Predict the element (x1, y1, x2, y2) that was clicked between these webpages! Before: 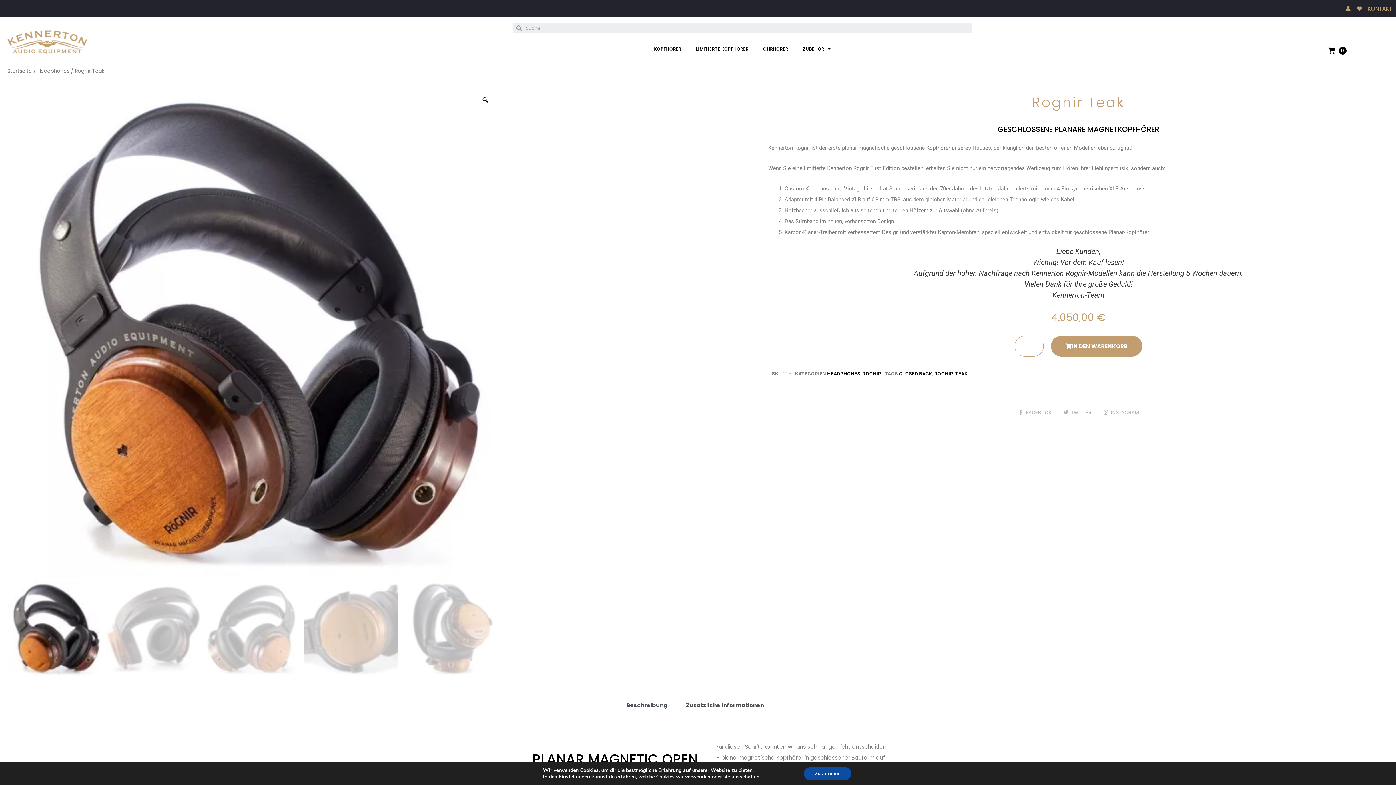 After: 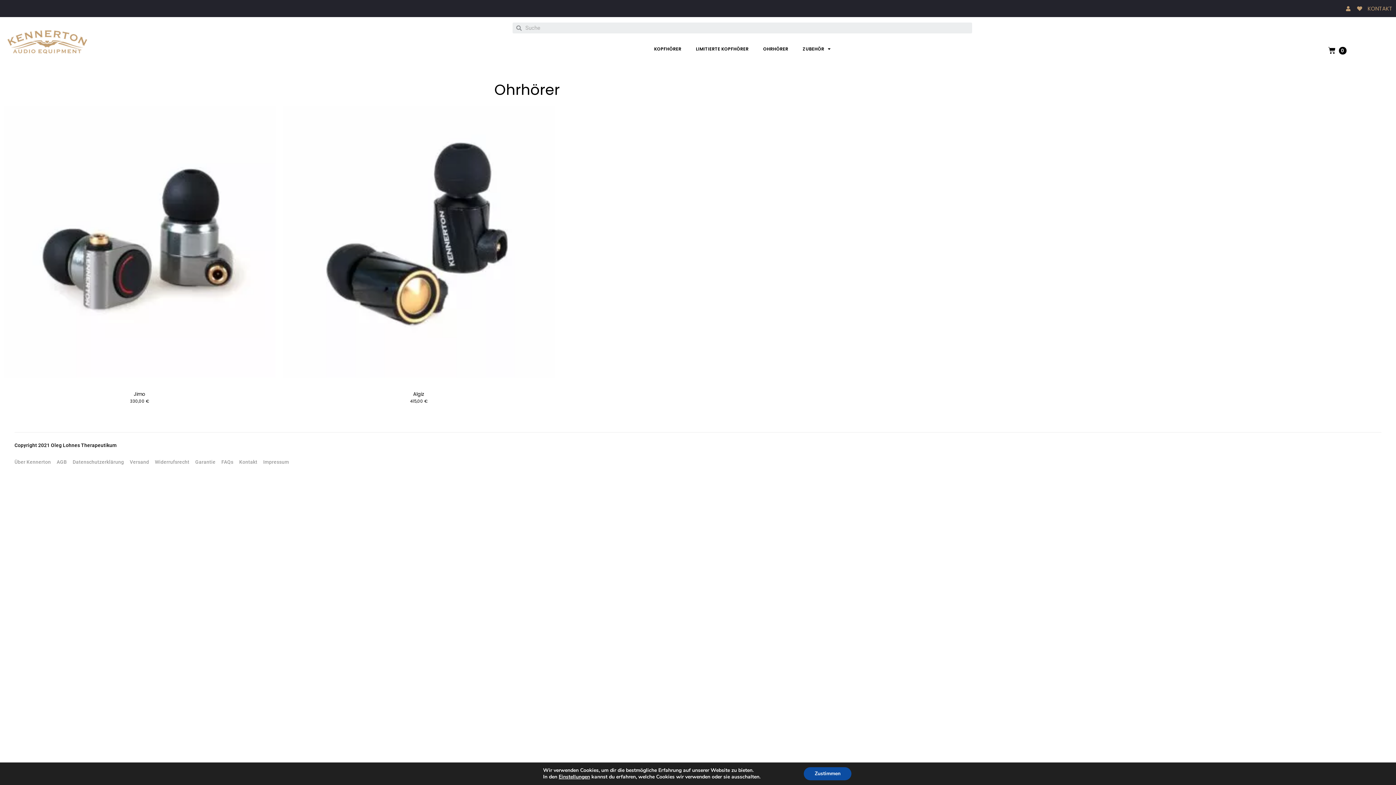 Action: label: OHRHÖRER bbox: (756, 40, 795, 57)